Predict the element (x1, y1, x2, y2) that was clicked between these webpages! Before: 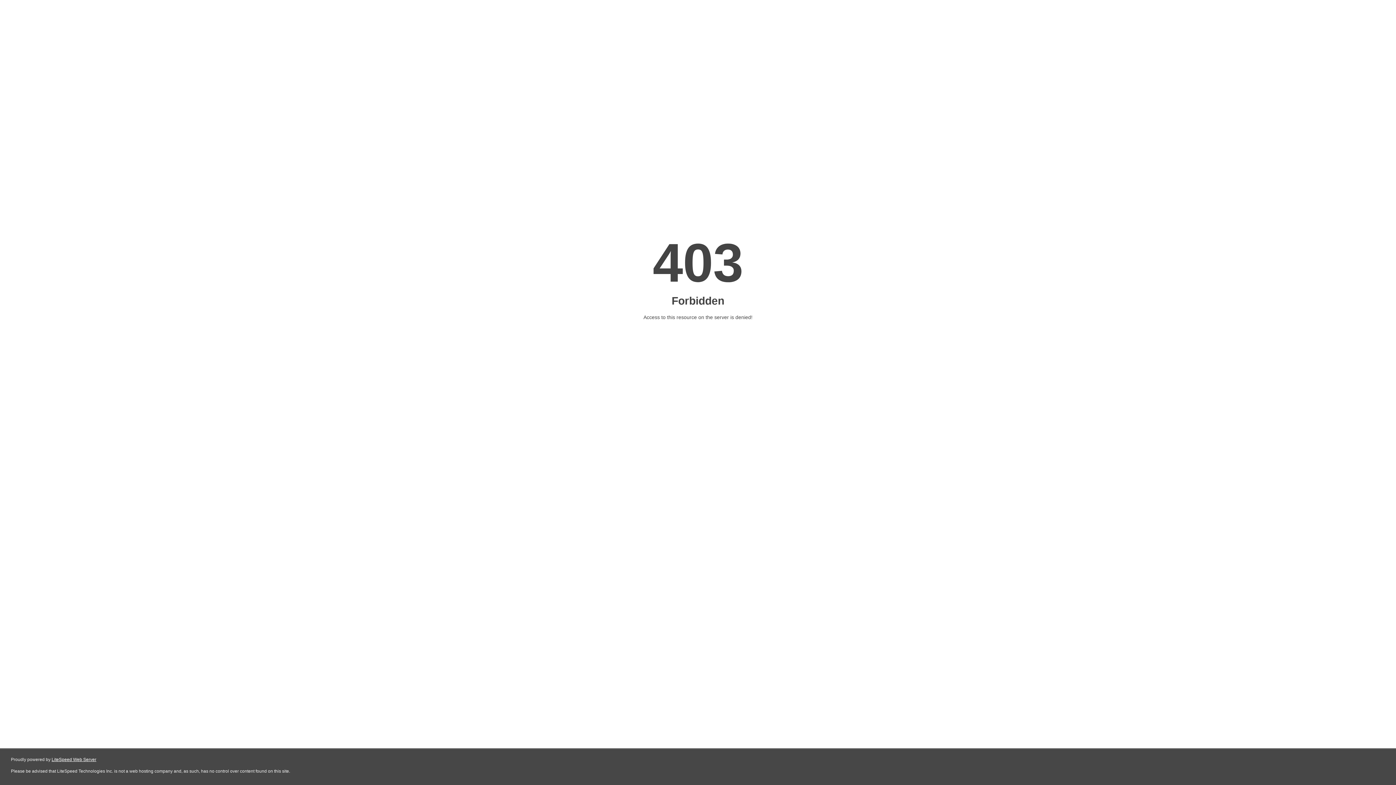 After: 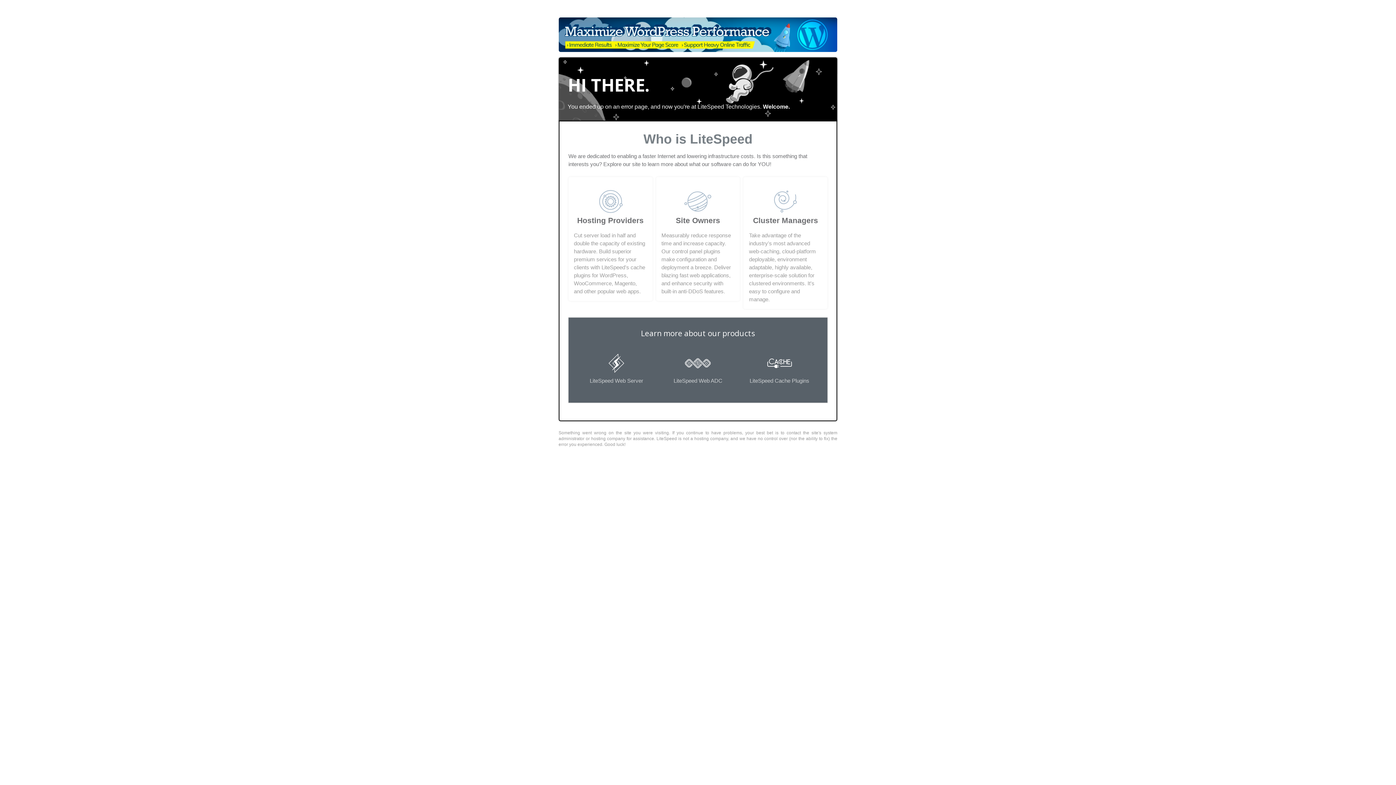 Action: bbox: (51, 757, 96, 762) label: LiteSpeed Web Server